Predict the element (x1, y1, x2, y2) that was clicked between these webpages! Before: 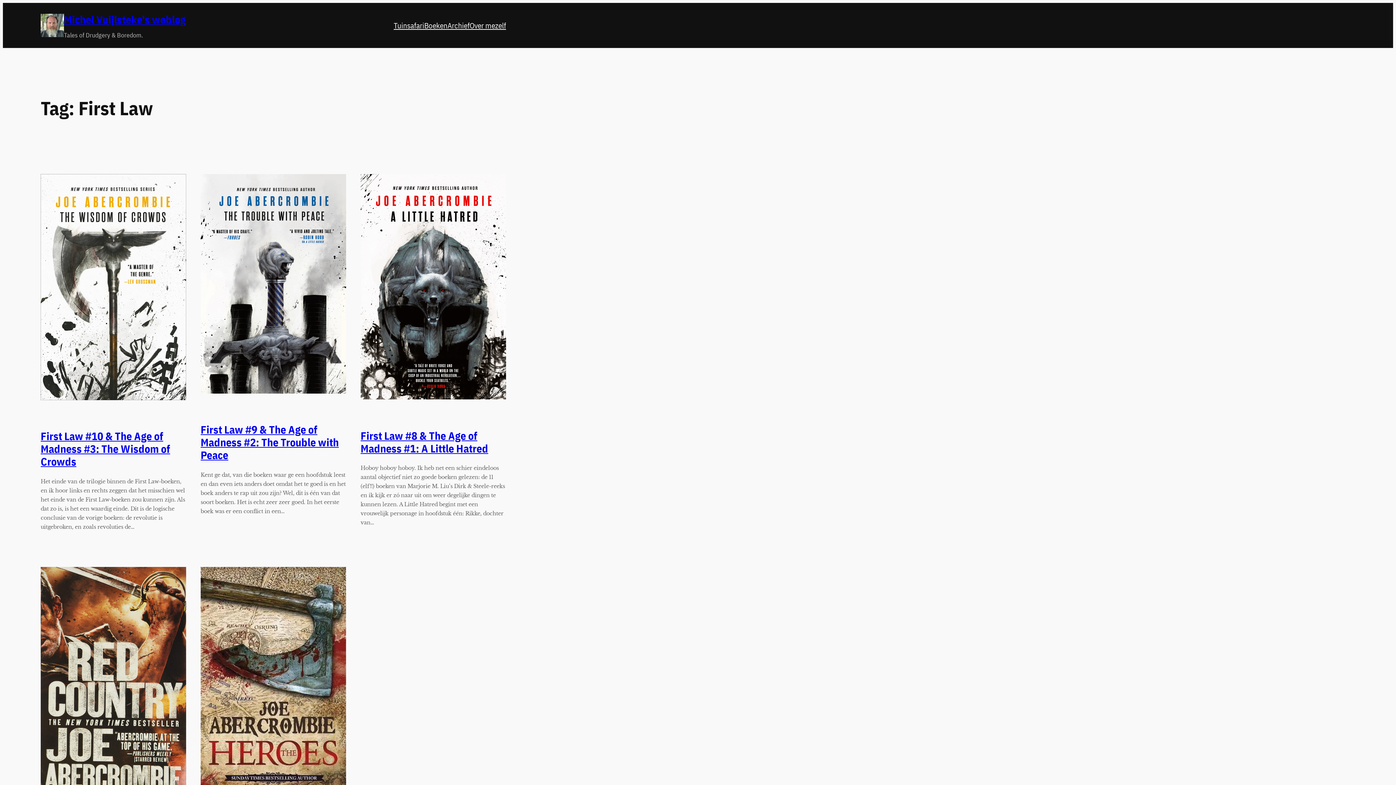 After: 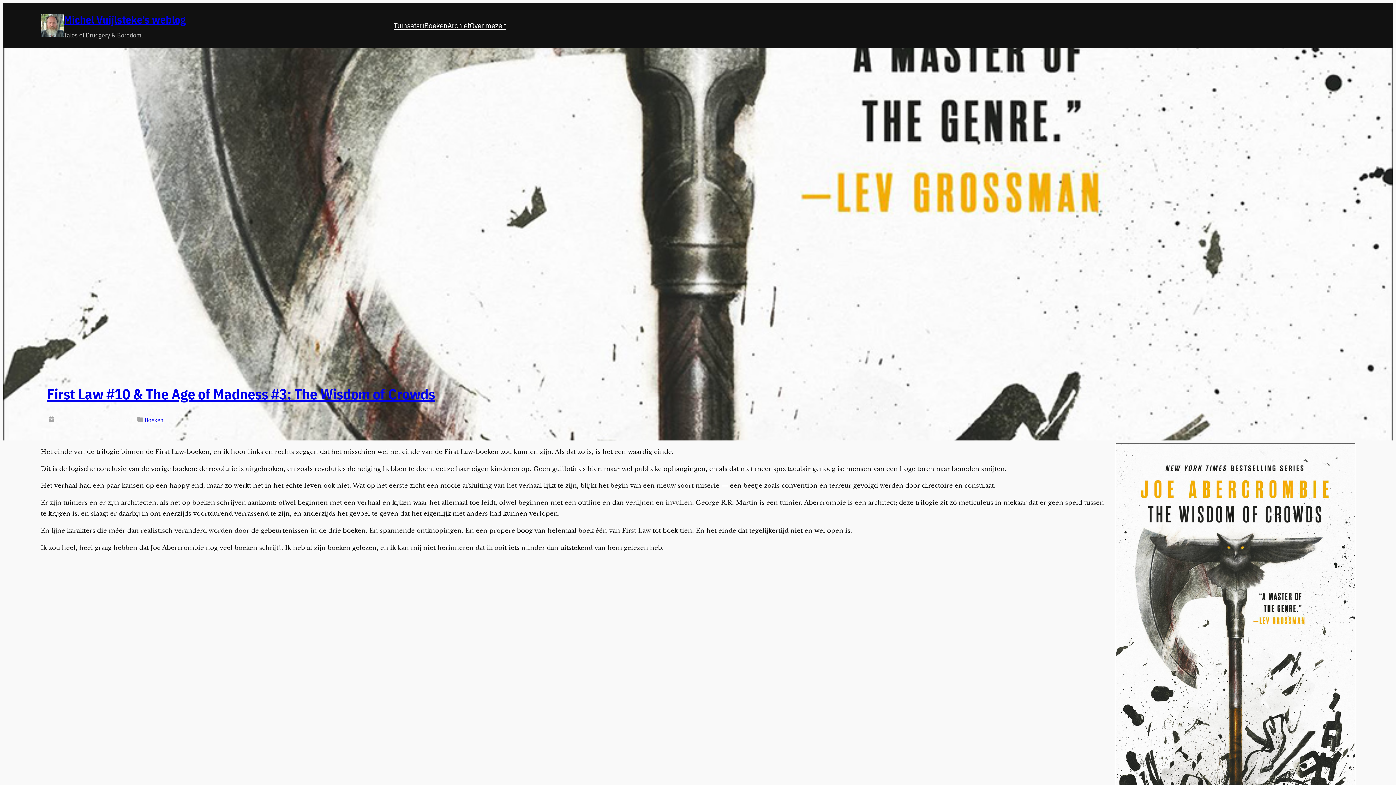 Action: bbox: (40, 174, 186, 403)